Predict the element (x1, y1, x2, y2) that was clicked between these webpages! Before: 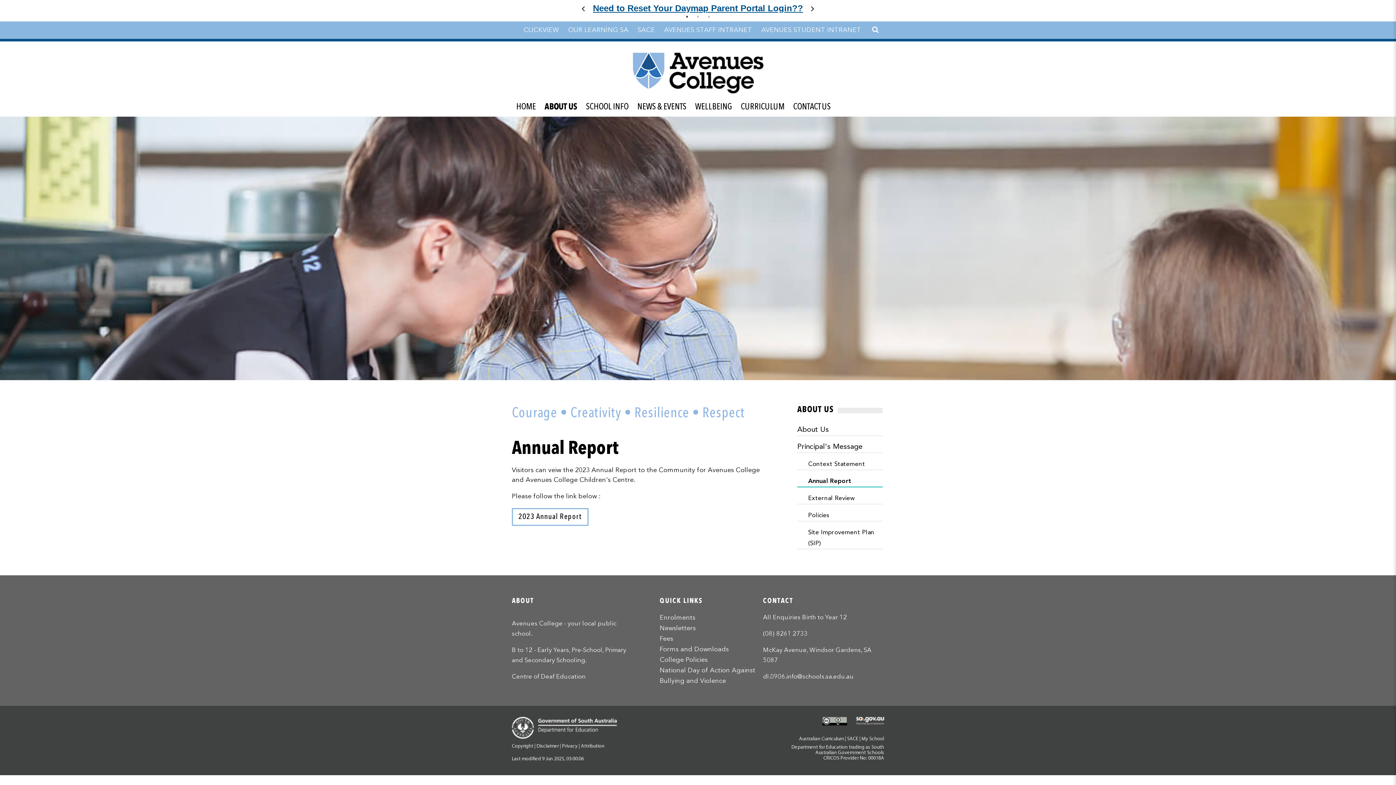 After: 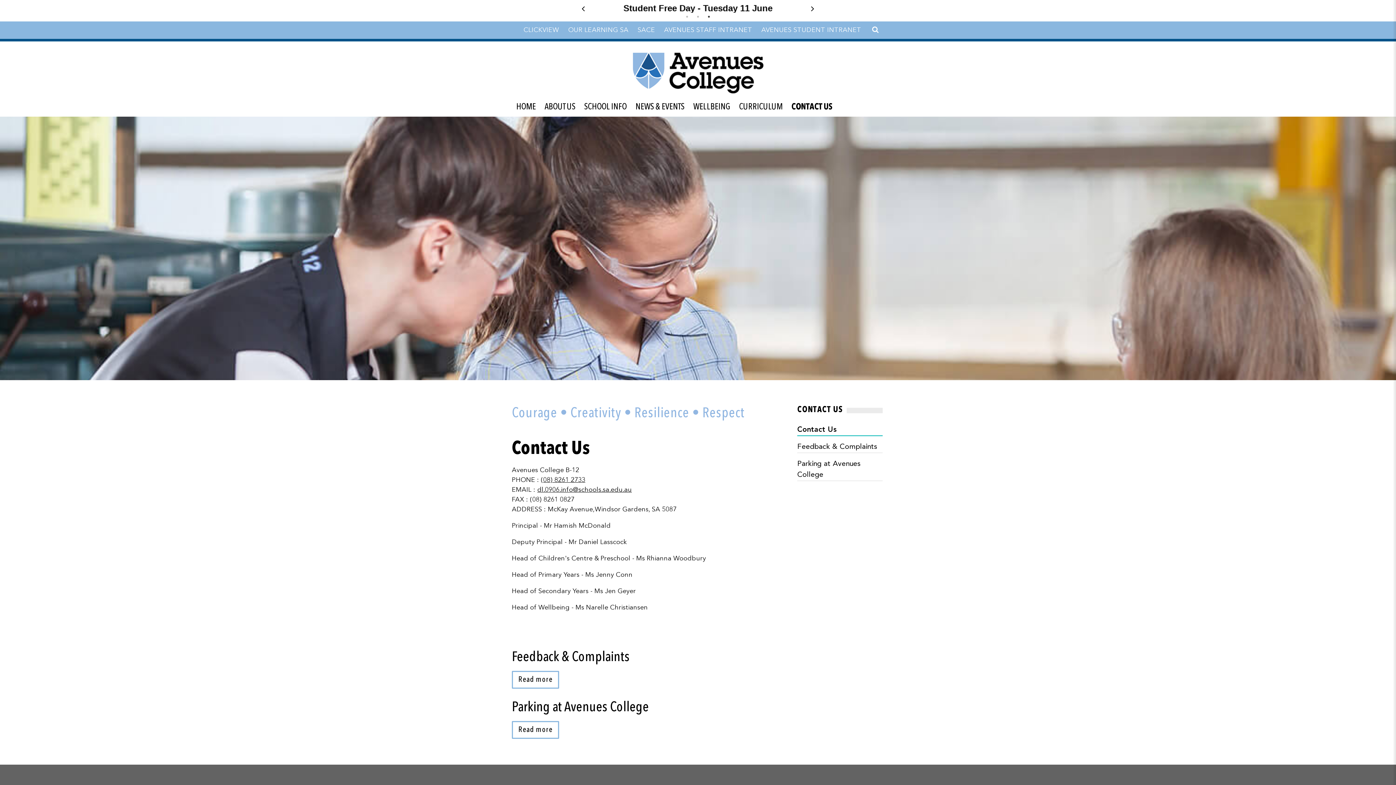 Action: bbox: (789, 97, 835, 114) label: CONTACT US